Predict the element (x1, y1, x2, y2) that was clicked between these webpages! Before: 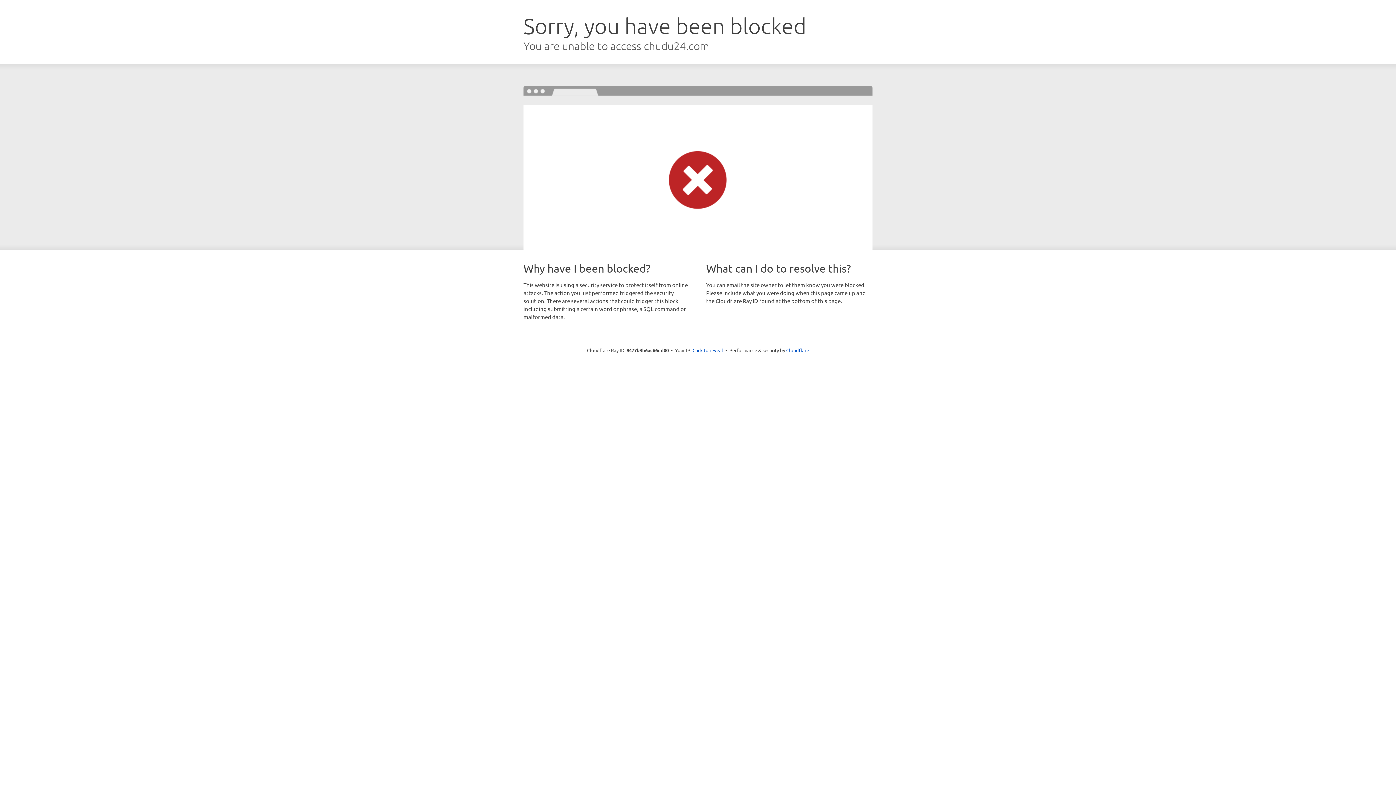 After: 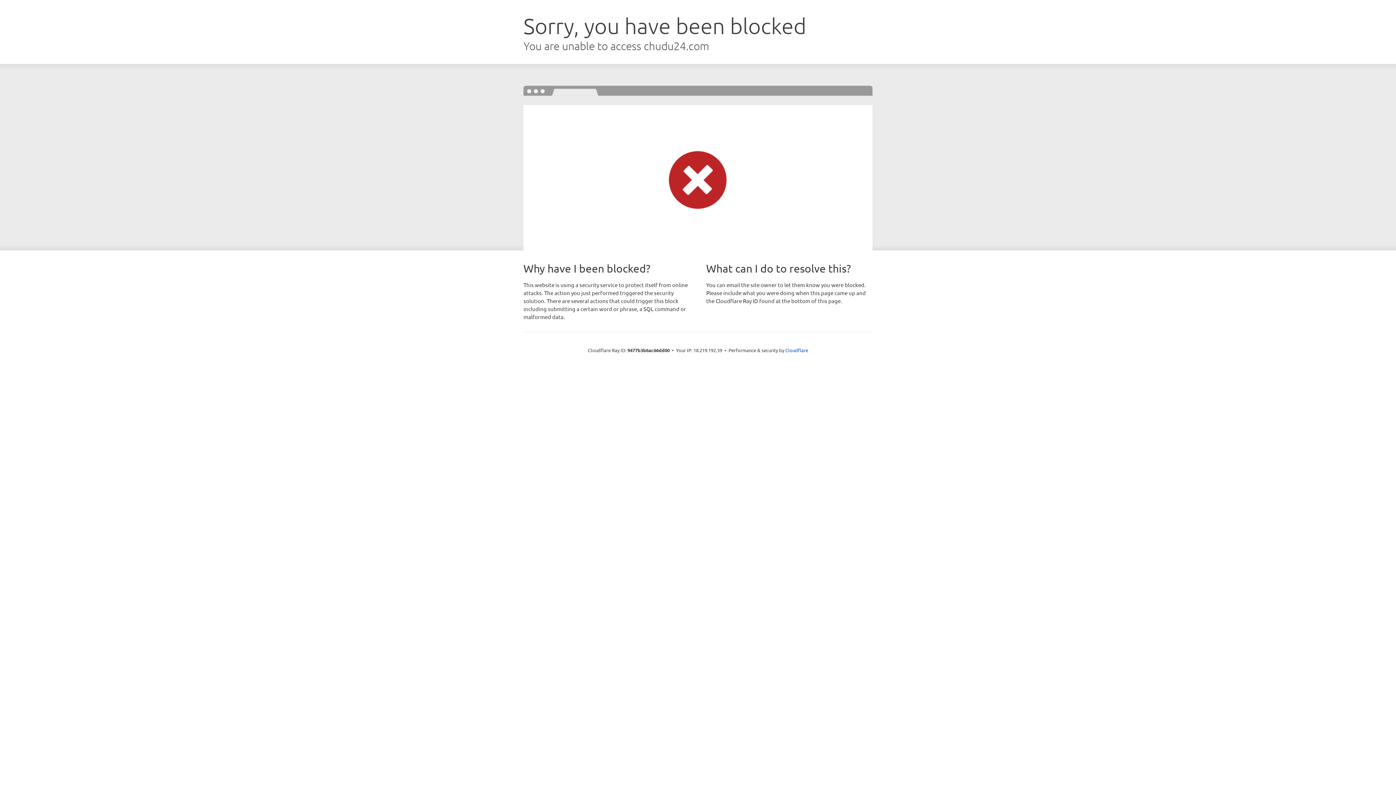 Action: bbox: (692, 346, 723, 353) label: Click to reveal